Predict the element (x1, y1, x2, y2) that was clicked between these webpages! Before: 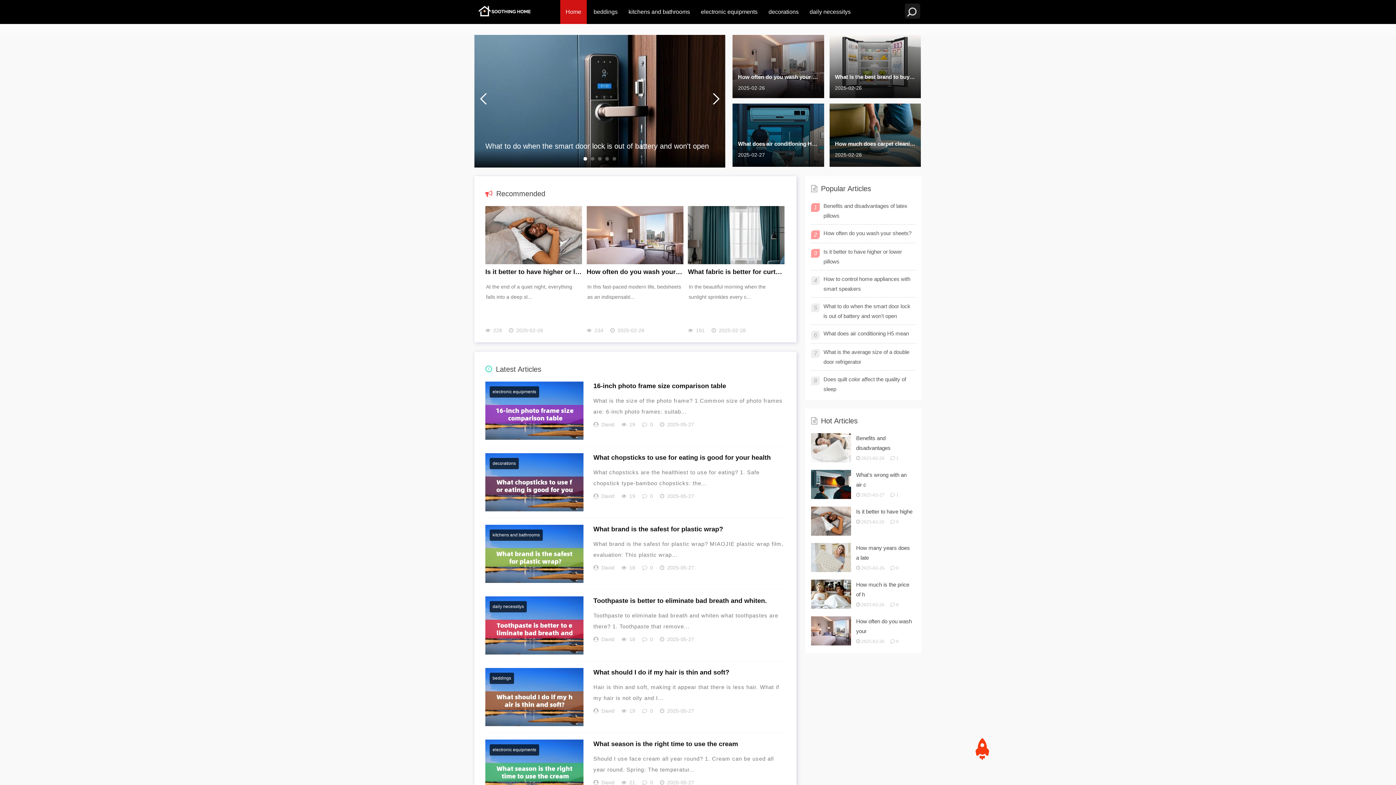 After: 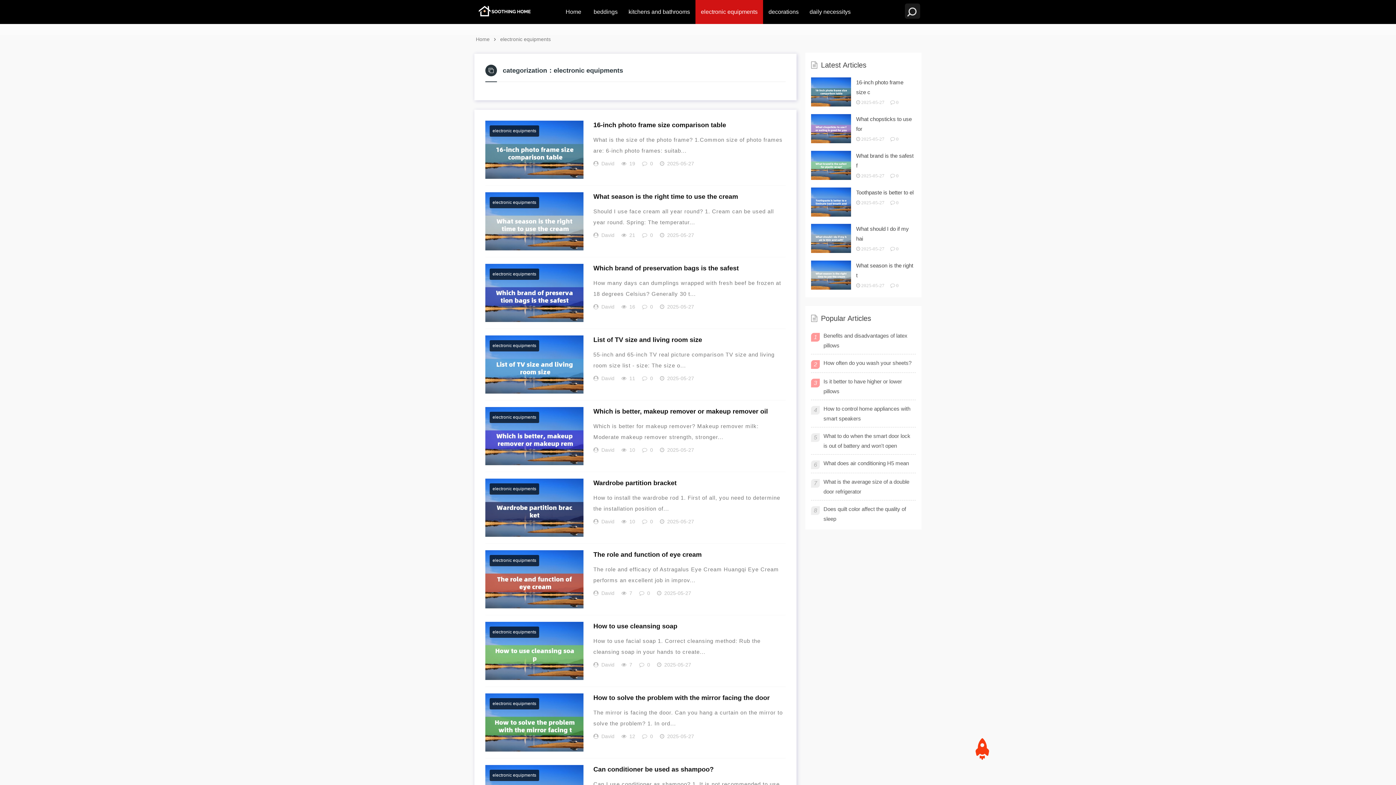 Action: bbox: (489, 386, 539, 397) label: electronic equipments